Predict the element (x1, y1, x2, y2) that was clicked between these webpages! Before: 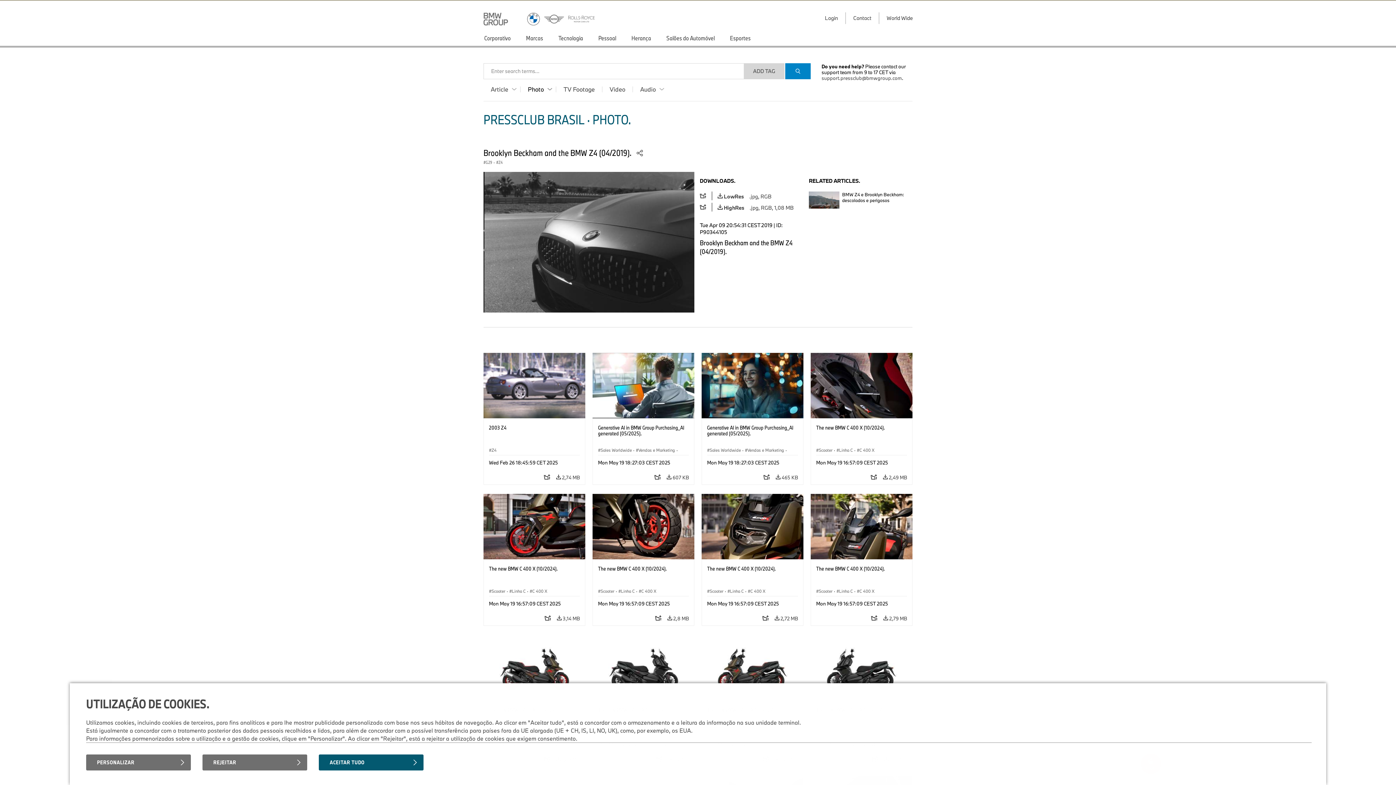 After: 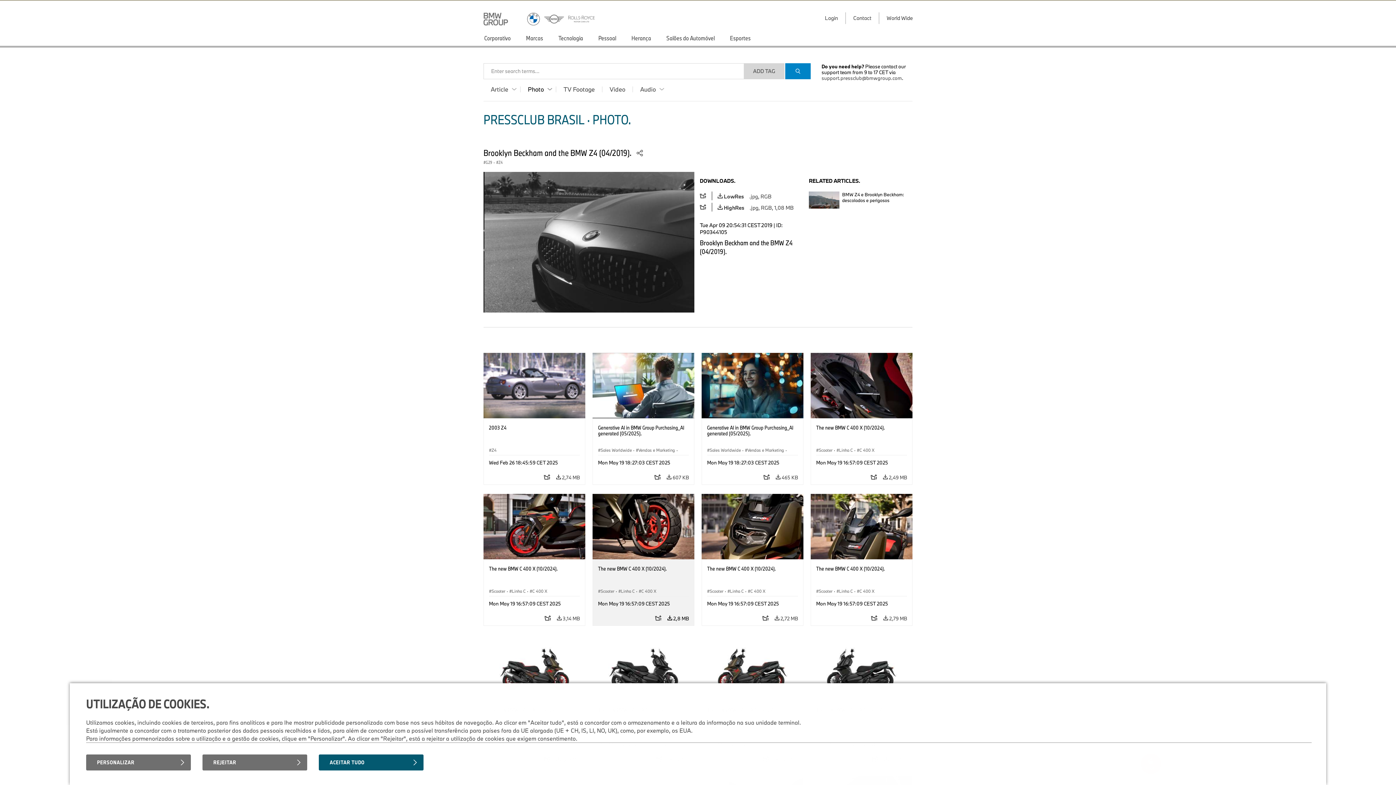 Action: bbox: (667, 611, 689, 625) label:  2,8 MB